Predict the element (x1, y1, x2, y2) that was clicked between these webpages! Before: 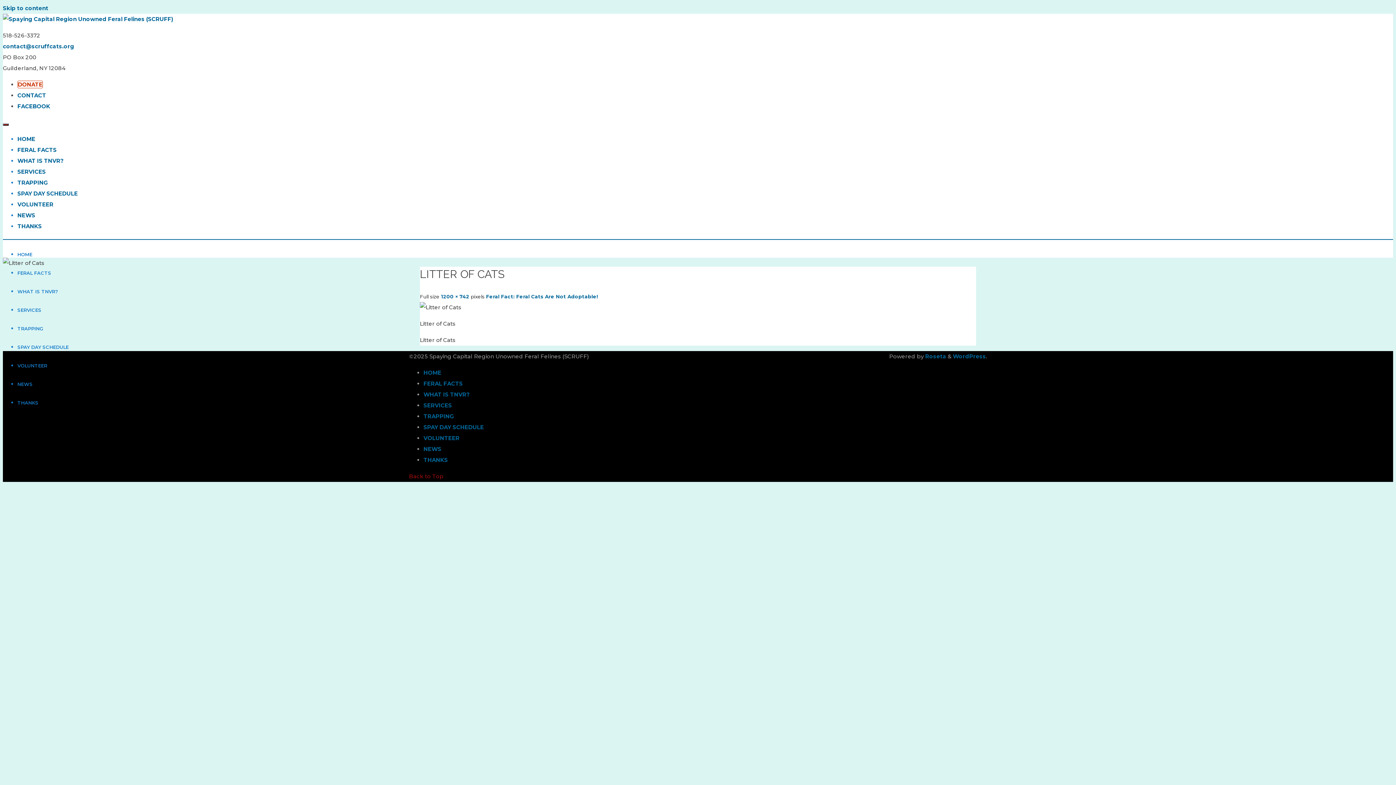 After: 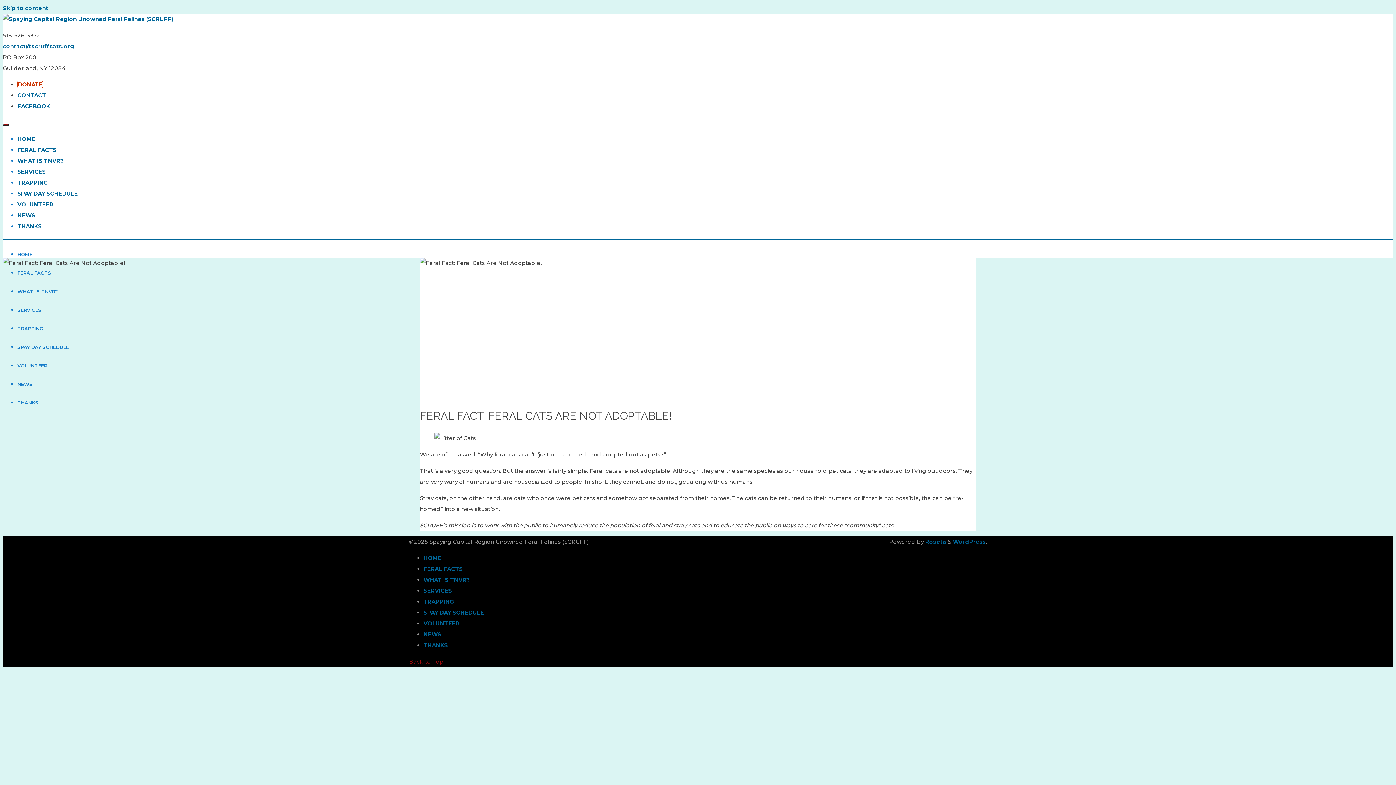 Action: bbox: (486, 293, 598, 299) label: Feral Fact: Feral Cats Are Not Adoptable!